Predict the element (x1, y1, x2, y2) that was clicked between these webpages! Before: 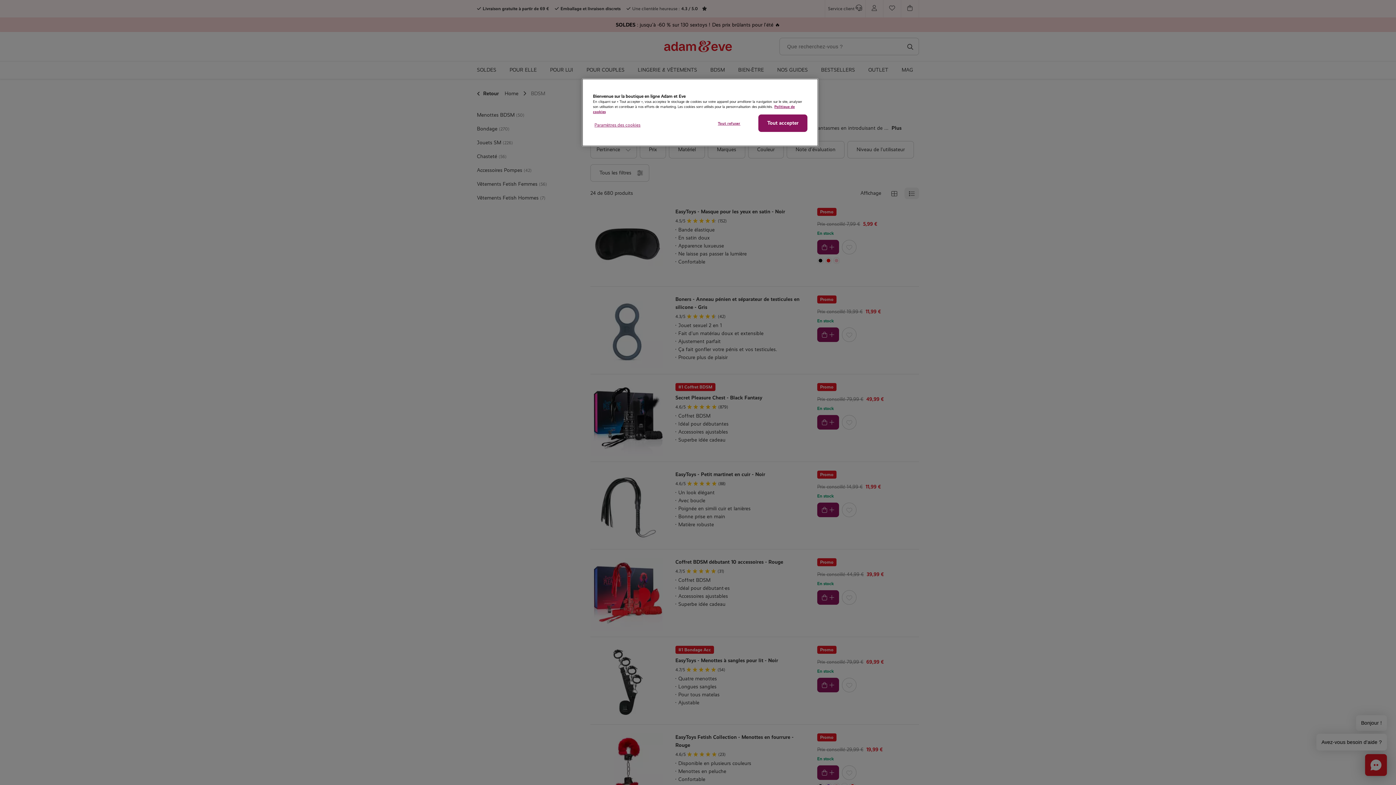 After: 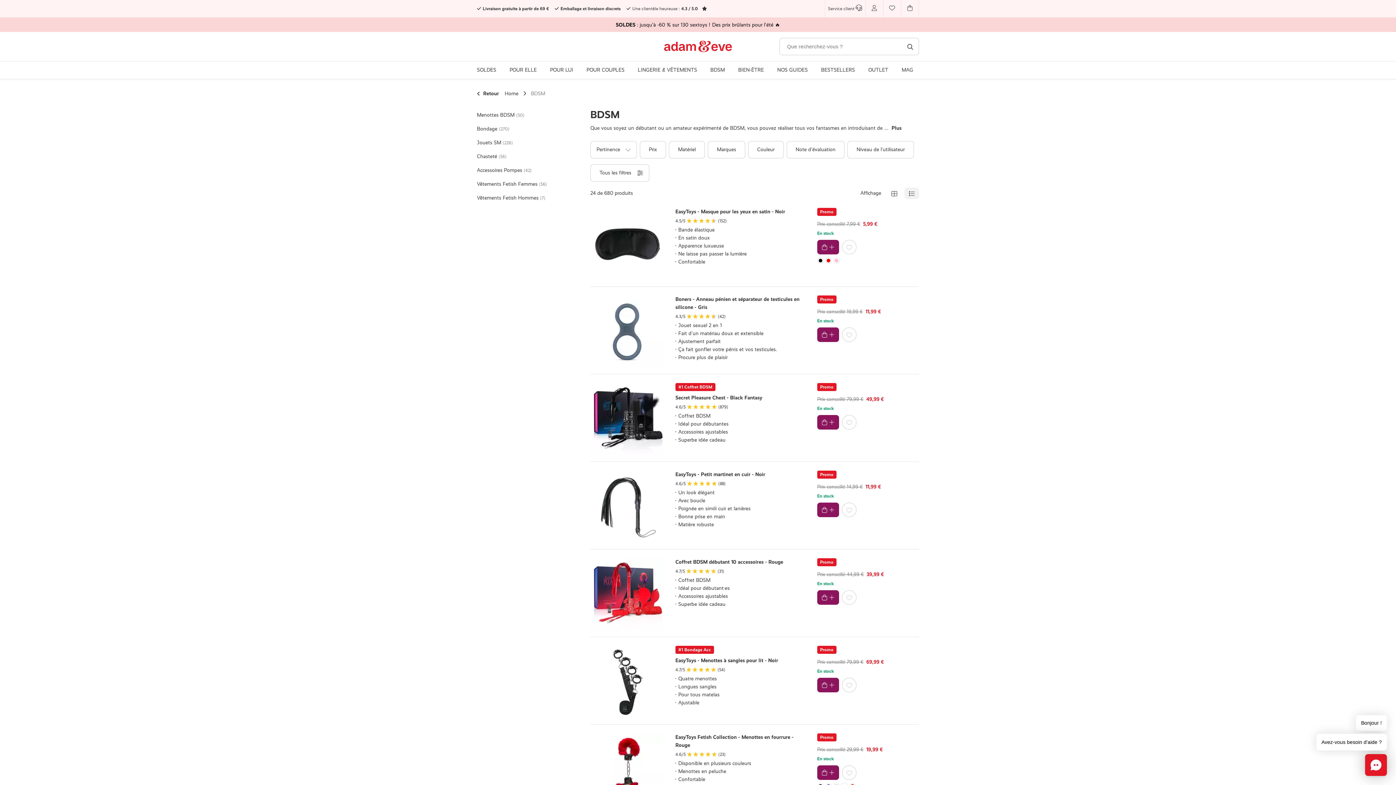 Action: label: Tout accepter bbox: (758, 114, 807, 132)